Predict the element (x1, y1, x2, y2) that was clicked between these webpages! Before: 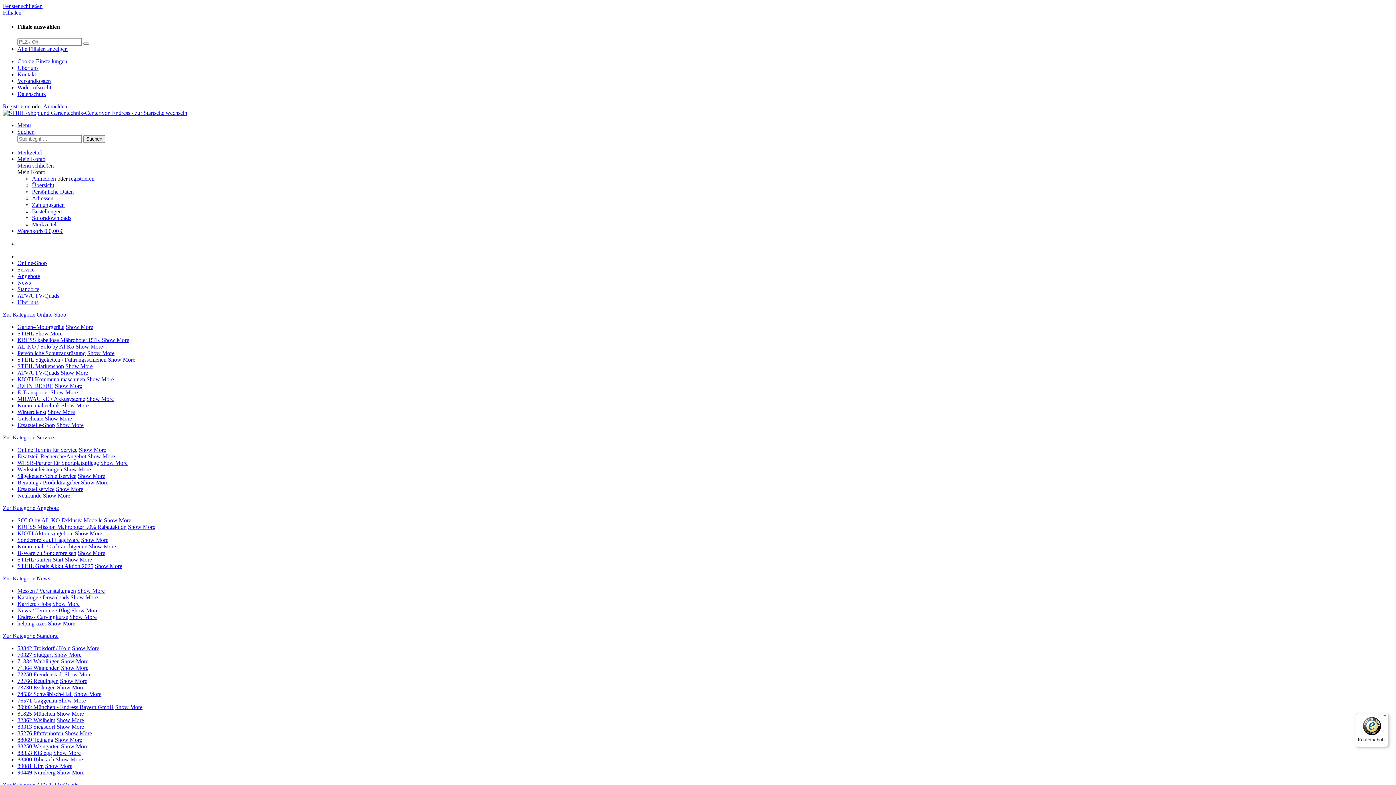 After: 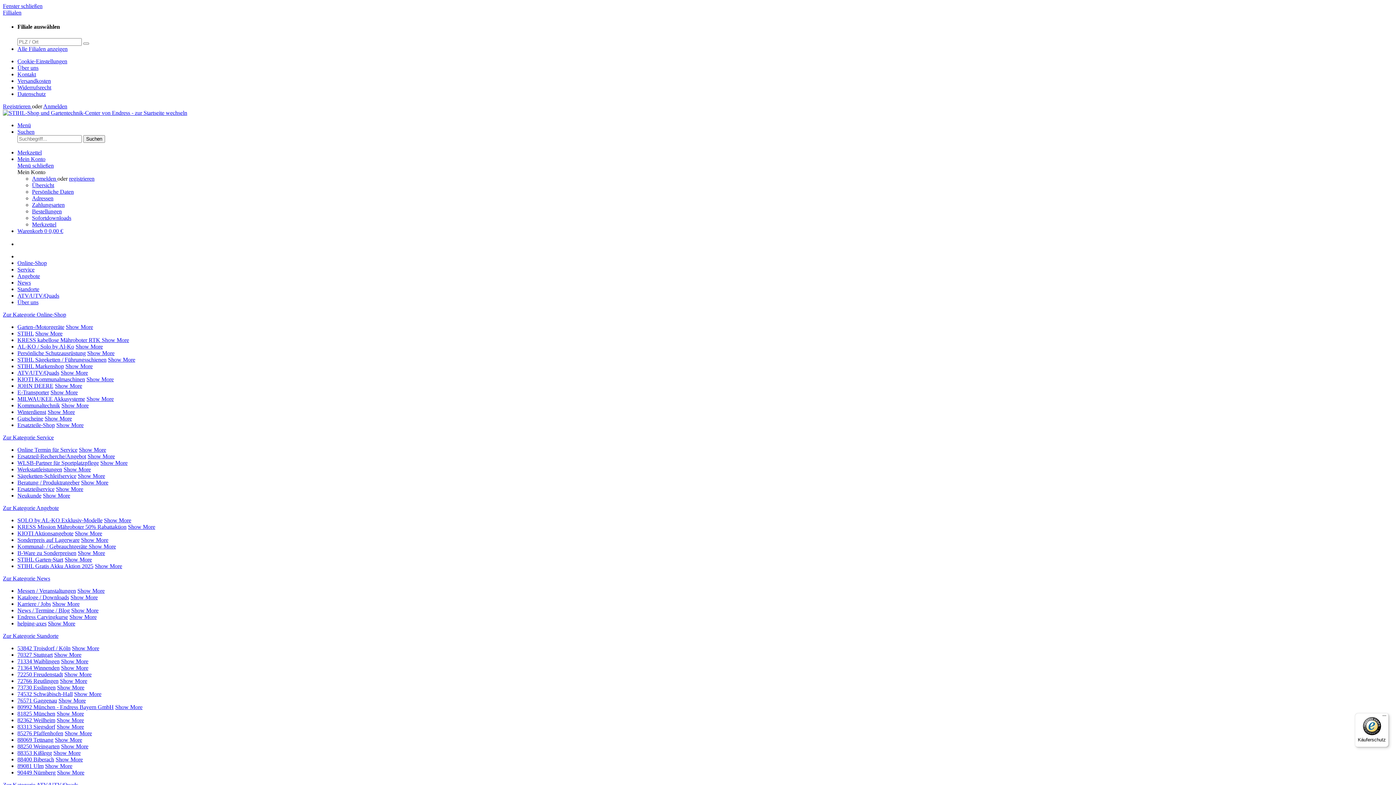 Action: bbox: (108, 356, 135, 362) label: STIHL Sägeketten / Führungsschienen